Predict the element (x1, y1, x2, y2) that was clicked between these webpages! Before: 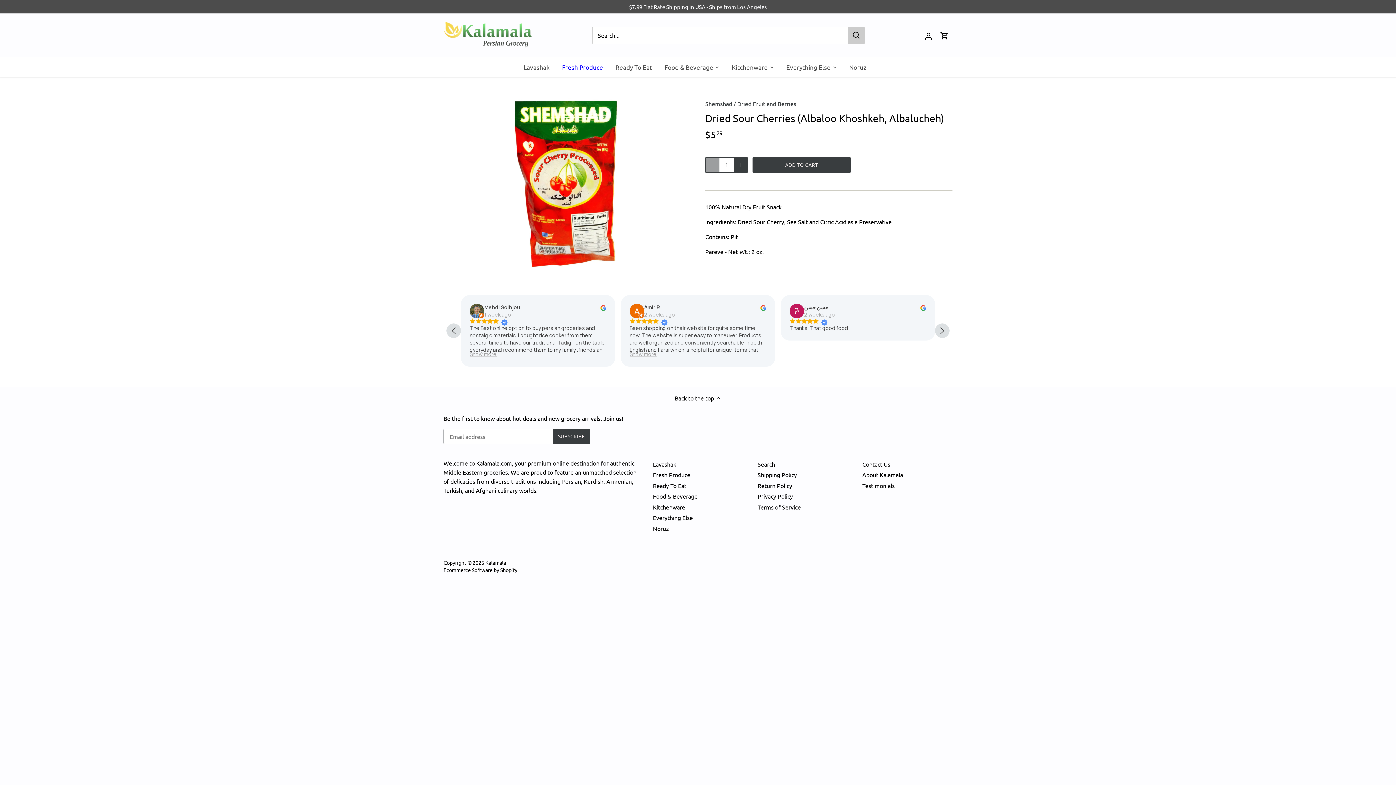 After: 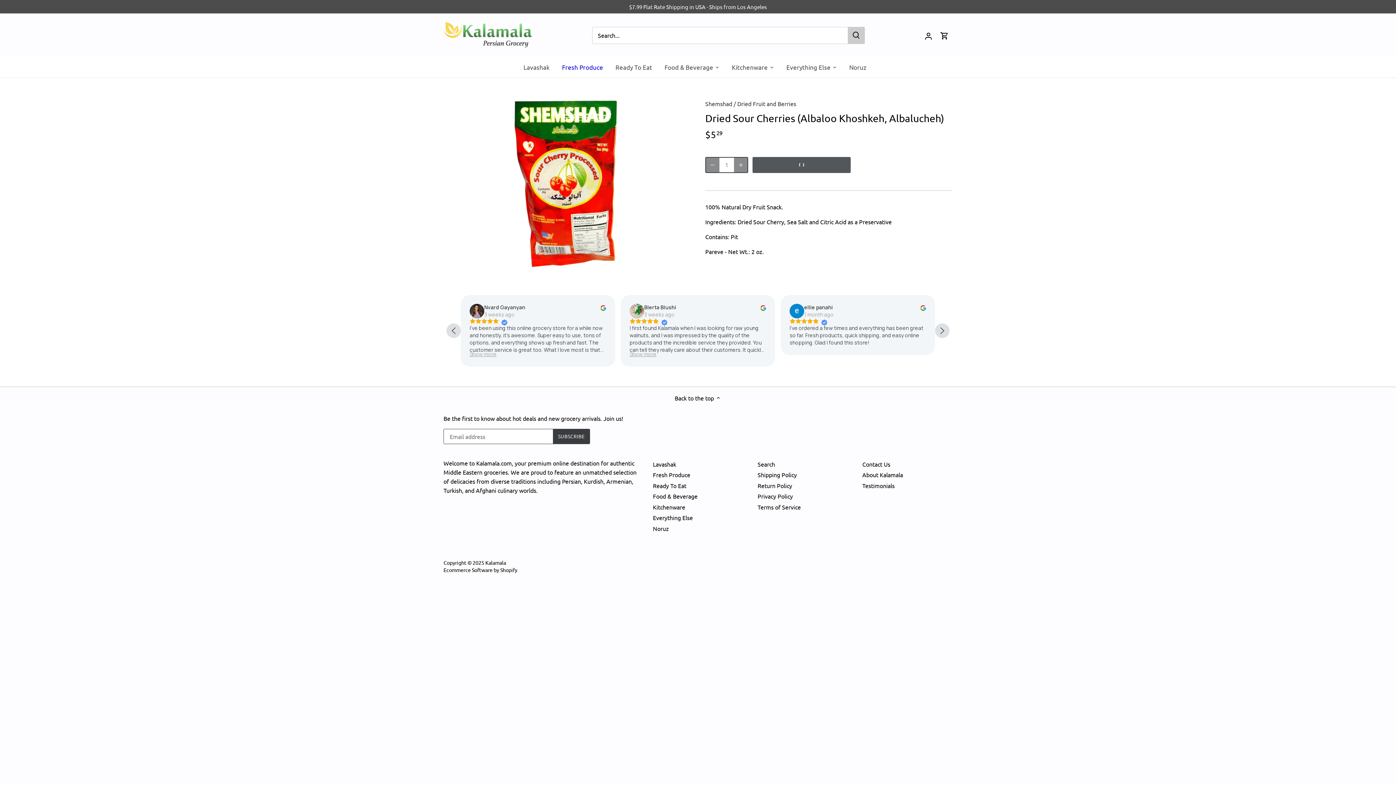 Action: label: ADD TO CART bbox: (752, 156, 850, 172)